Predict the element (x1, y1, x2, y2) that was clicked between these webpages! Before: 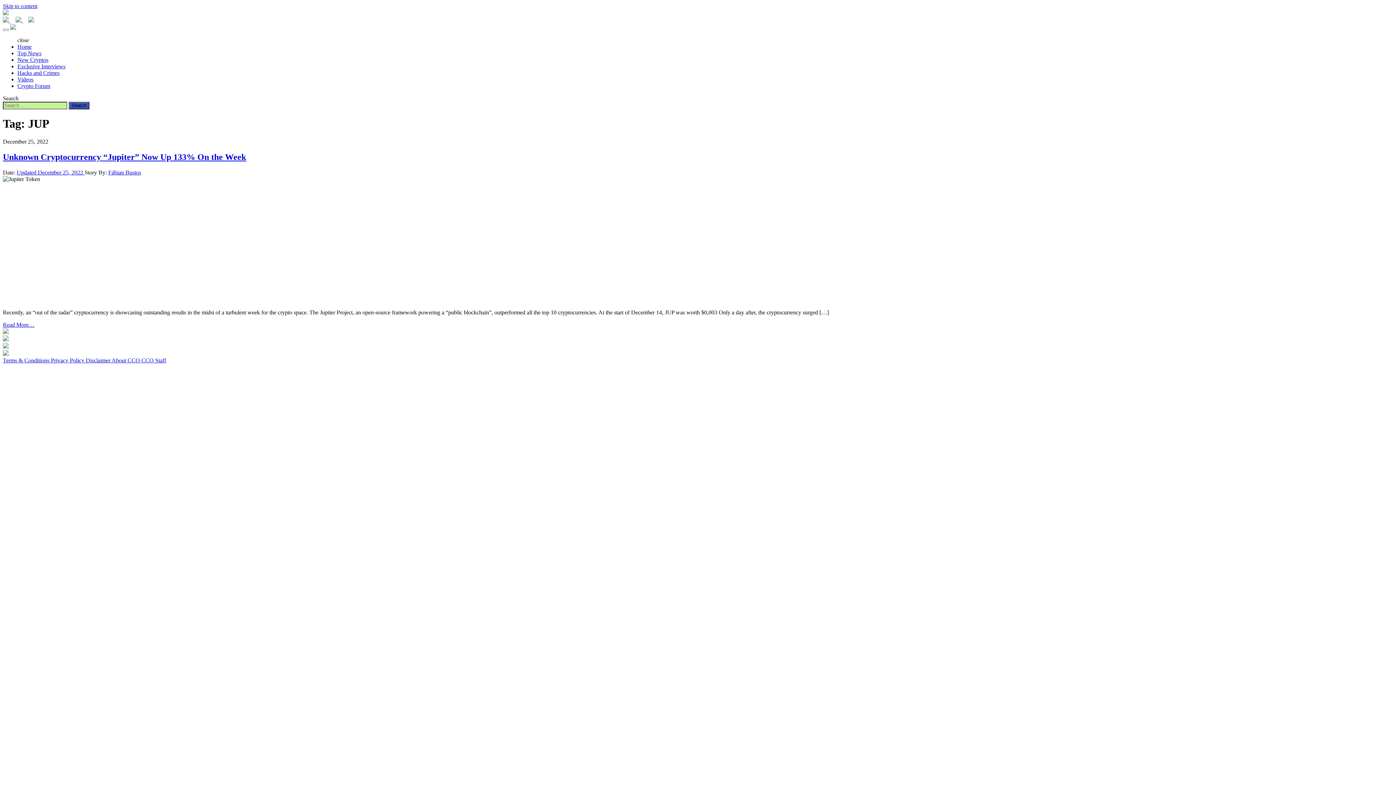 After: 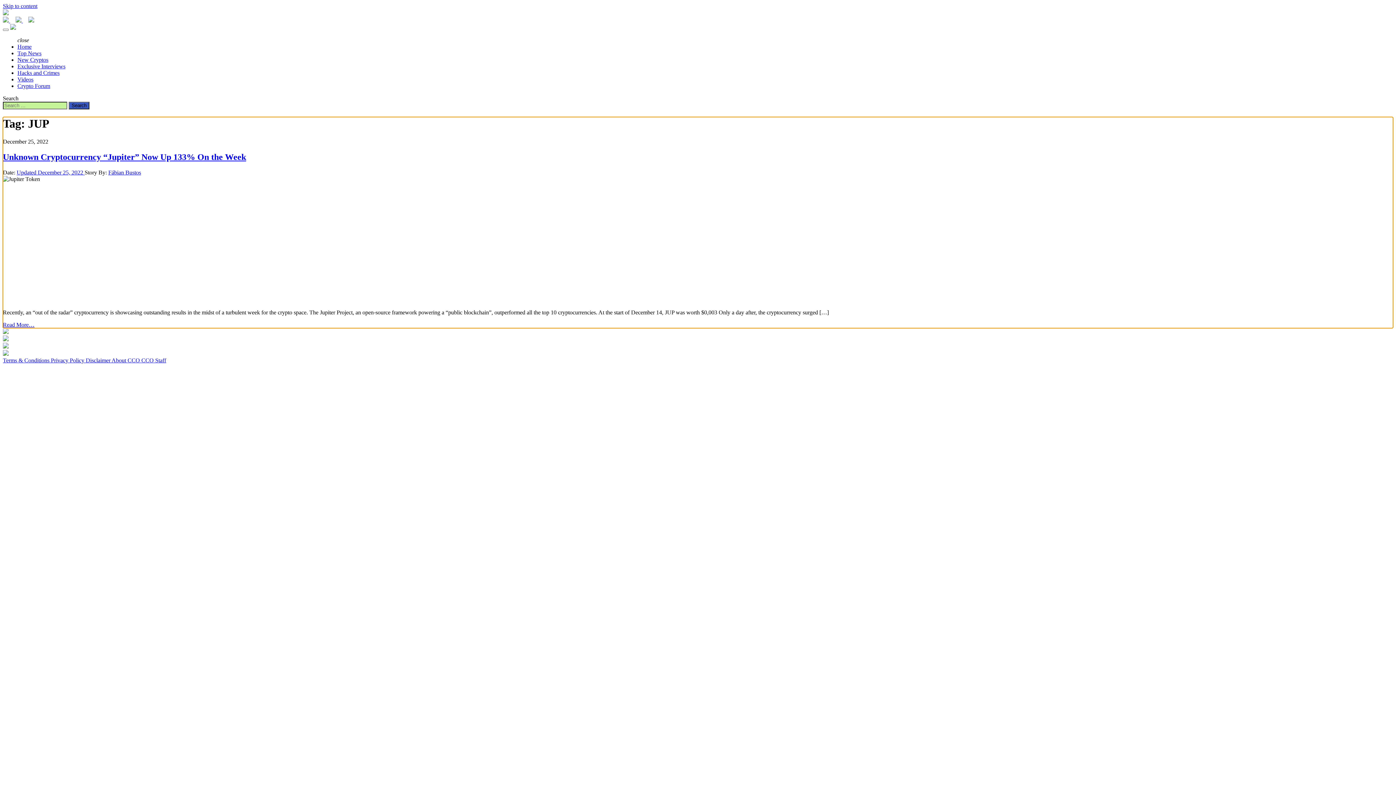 Action: label: Skip to content bbox: (2, 2, 37, 9)